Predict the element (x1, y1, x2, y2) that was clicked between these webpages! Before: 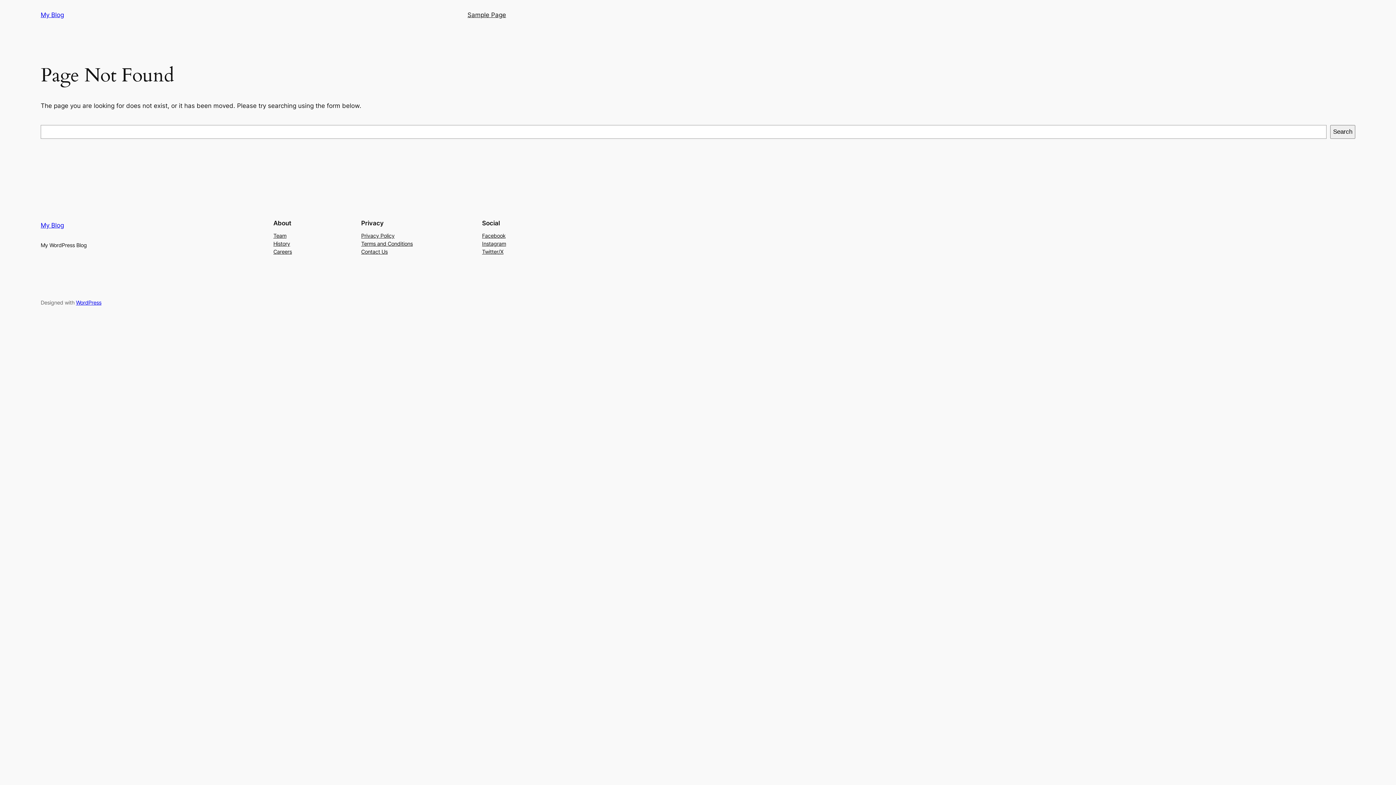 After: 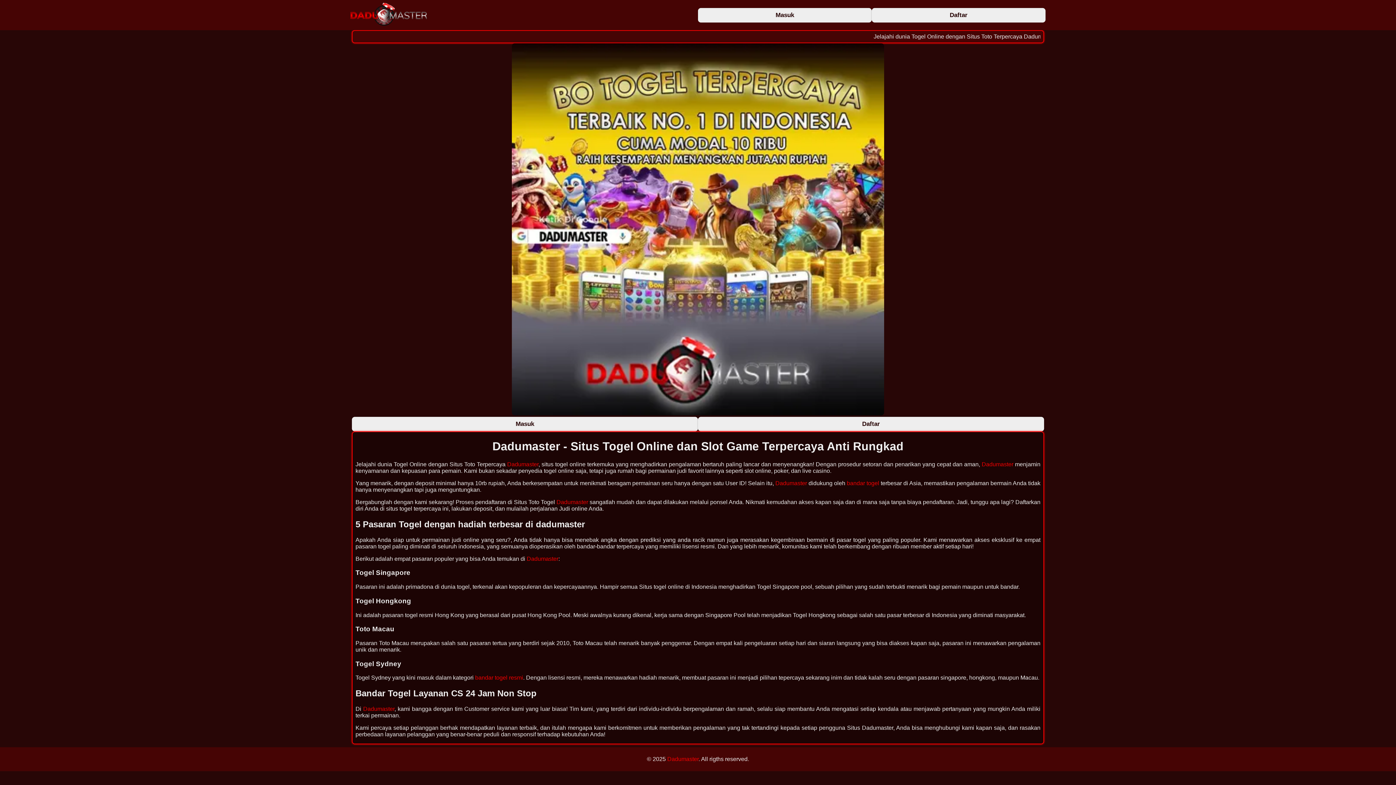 Action: bbox: (40, 221, 64, 229) label: My Blog